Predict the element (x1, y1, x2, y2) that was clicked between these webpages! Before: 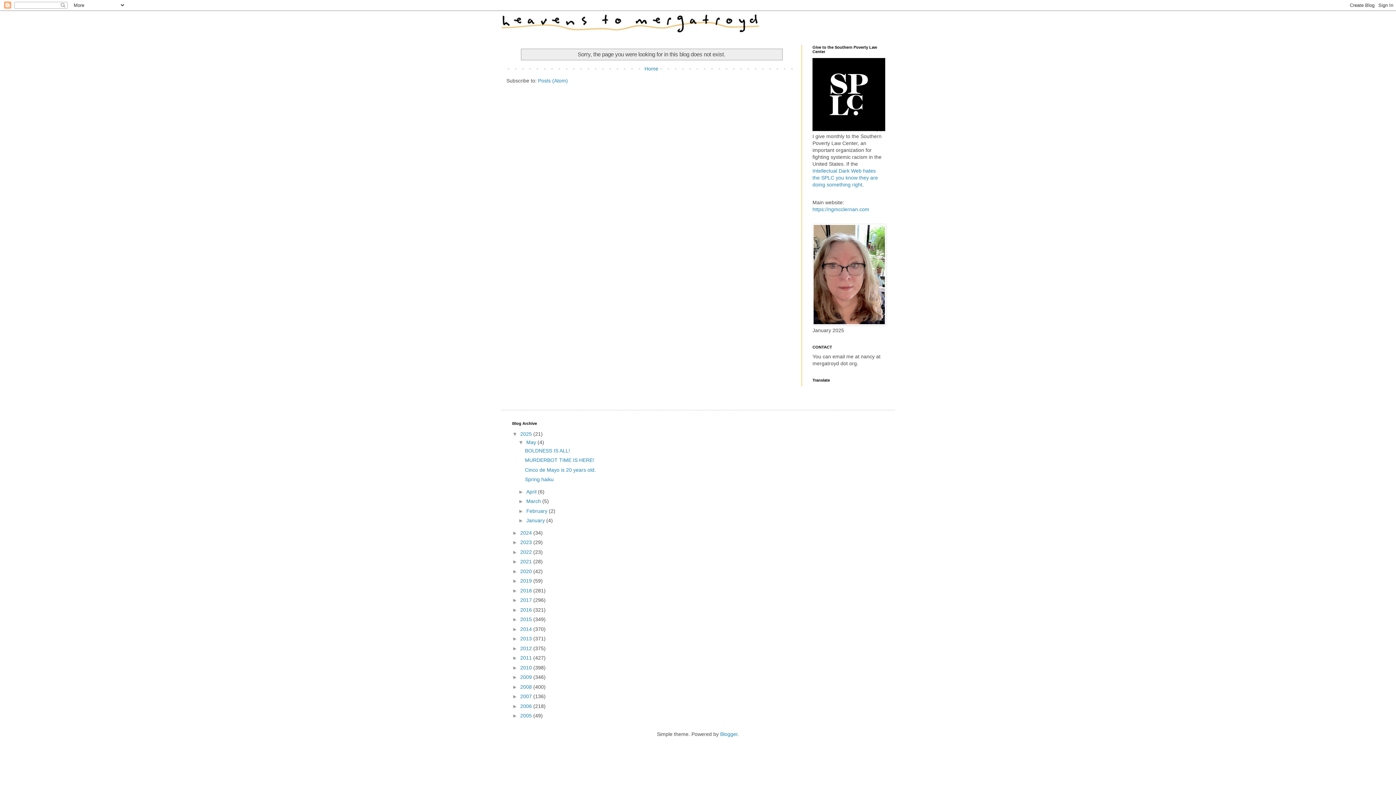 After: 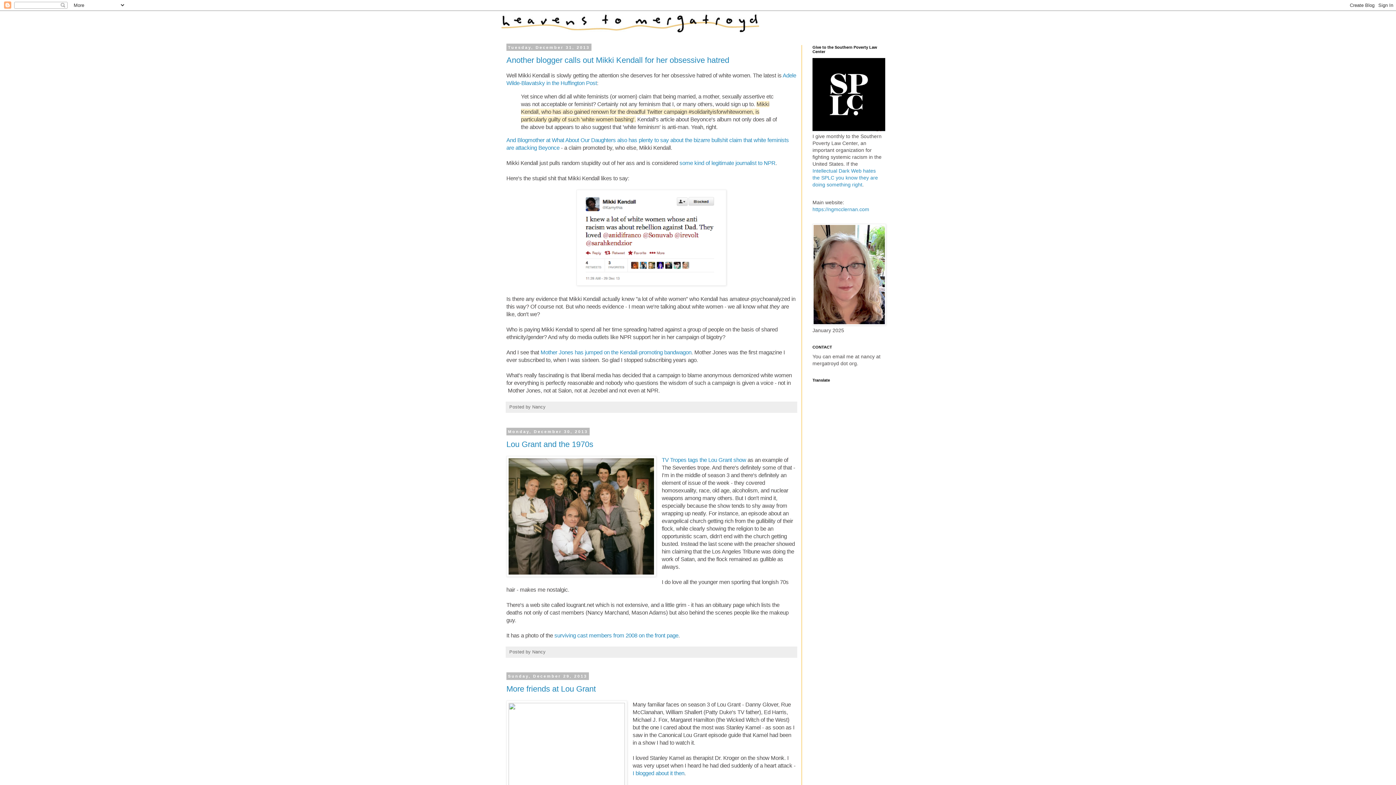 Action: label: 2013  bbox: (520, 636, 533, 641)